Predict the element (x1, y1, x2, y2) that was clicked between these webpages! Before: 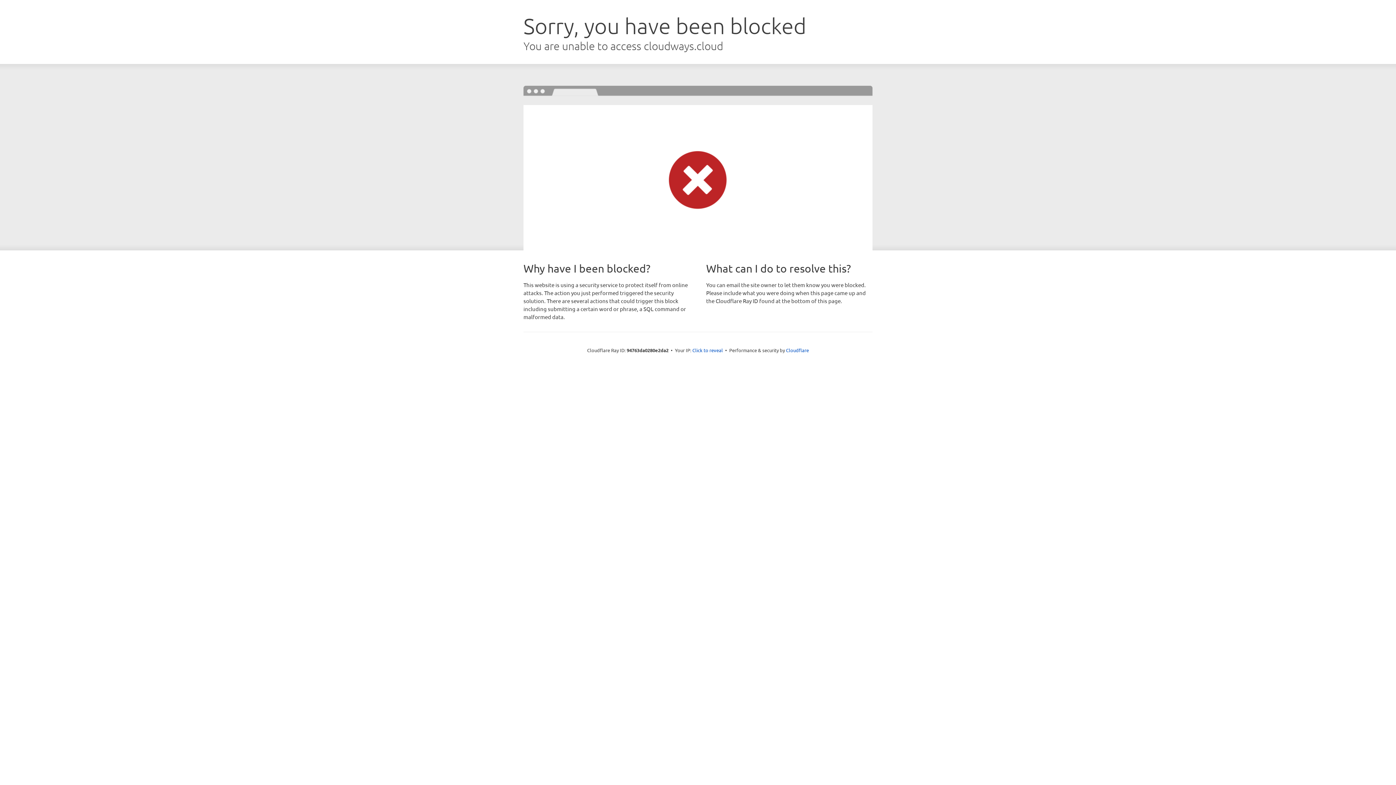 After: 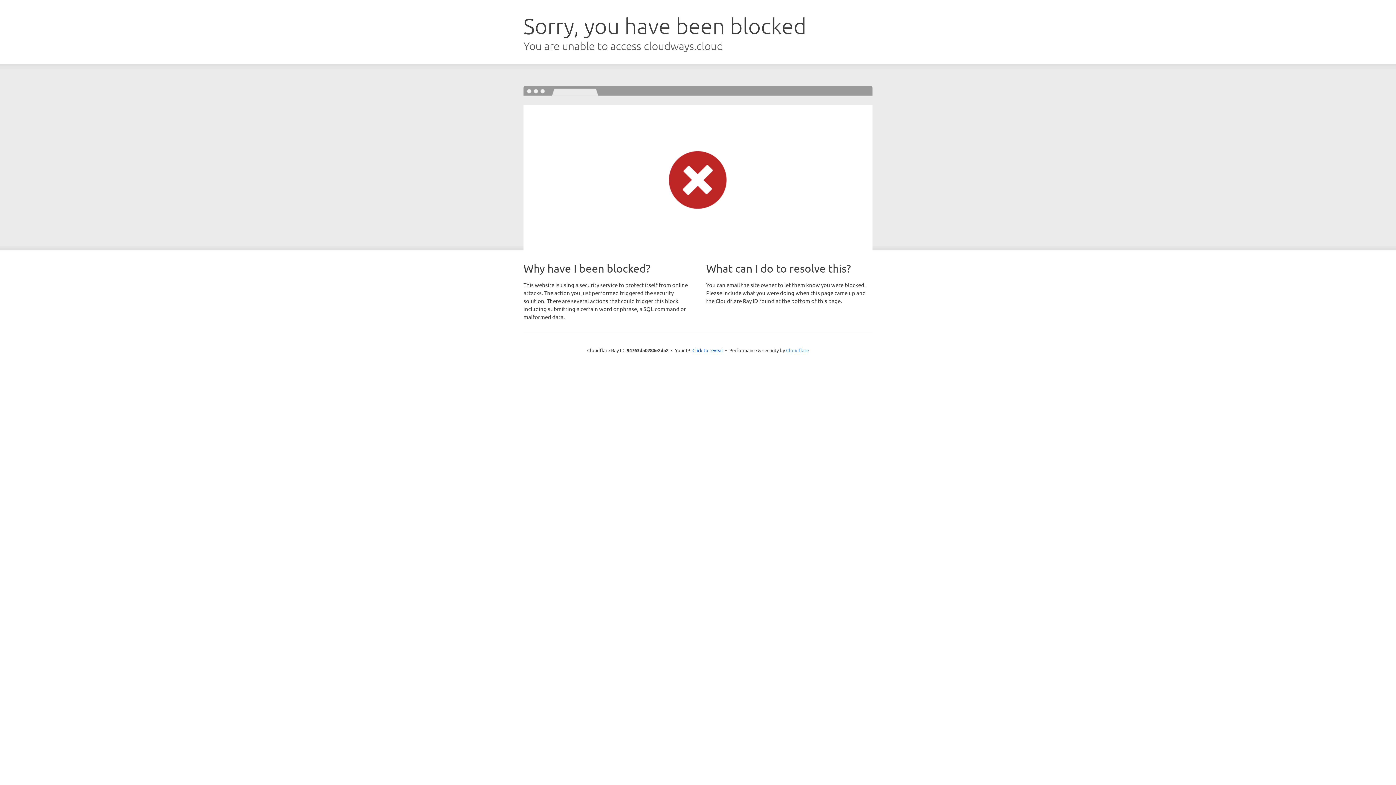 Action: label: Cloudflare bbox: (786, 347, 809, 353)